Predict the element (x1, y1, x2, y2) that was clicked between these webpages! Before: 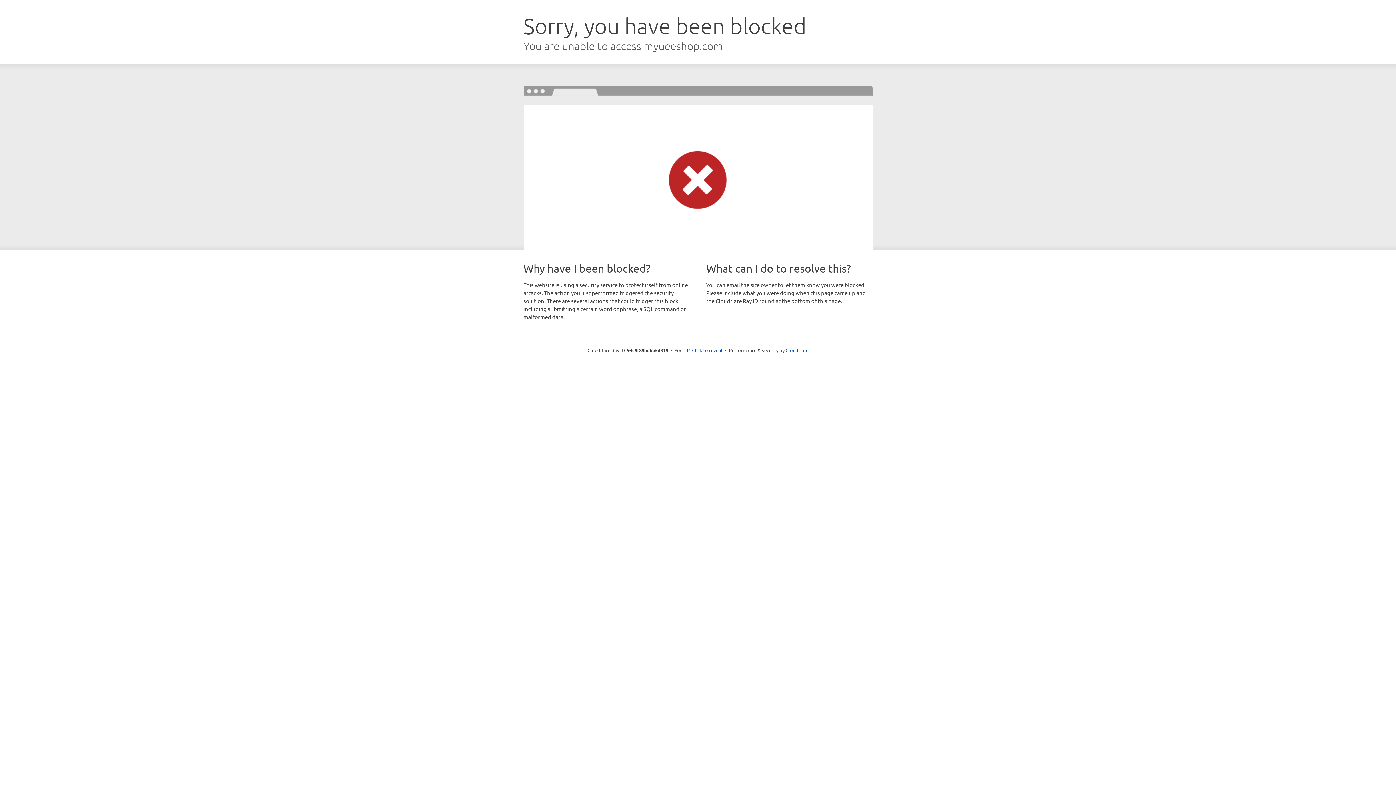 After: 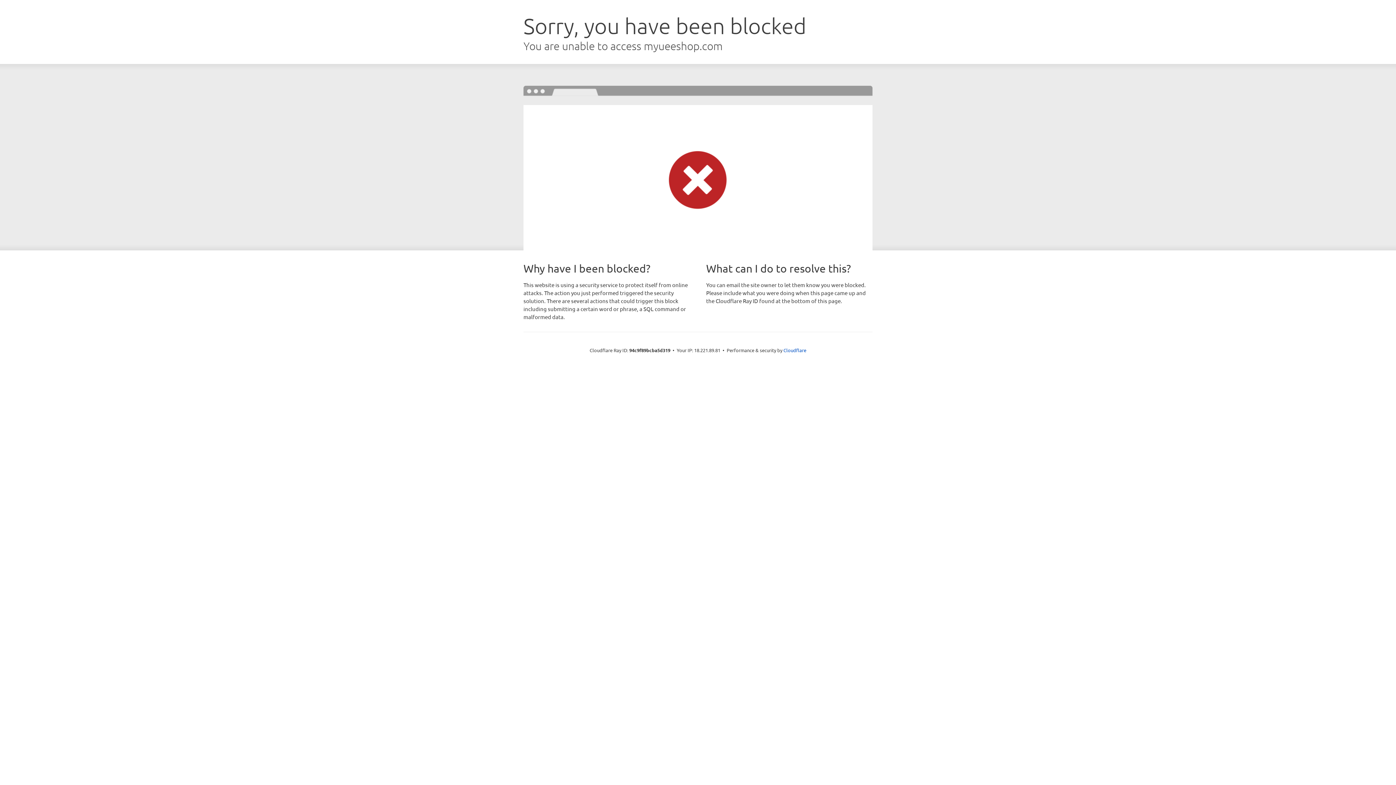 Action: label: Click to reveal bbox: (692, 346, 722, 353)